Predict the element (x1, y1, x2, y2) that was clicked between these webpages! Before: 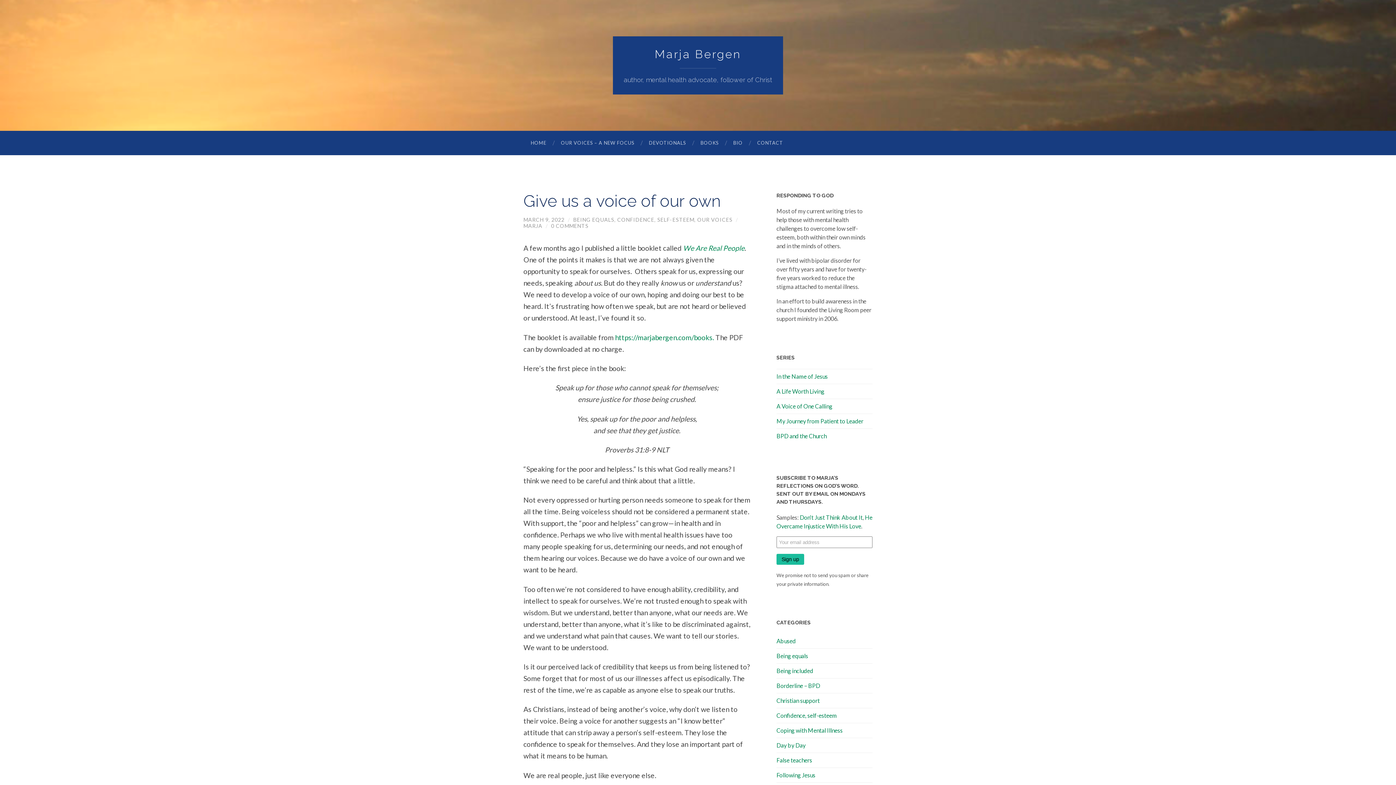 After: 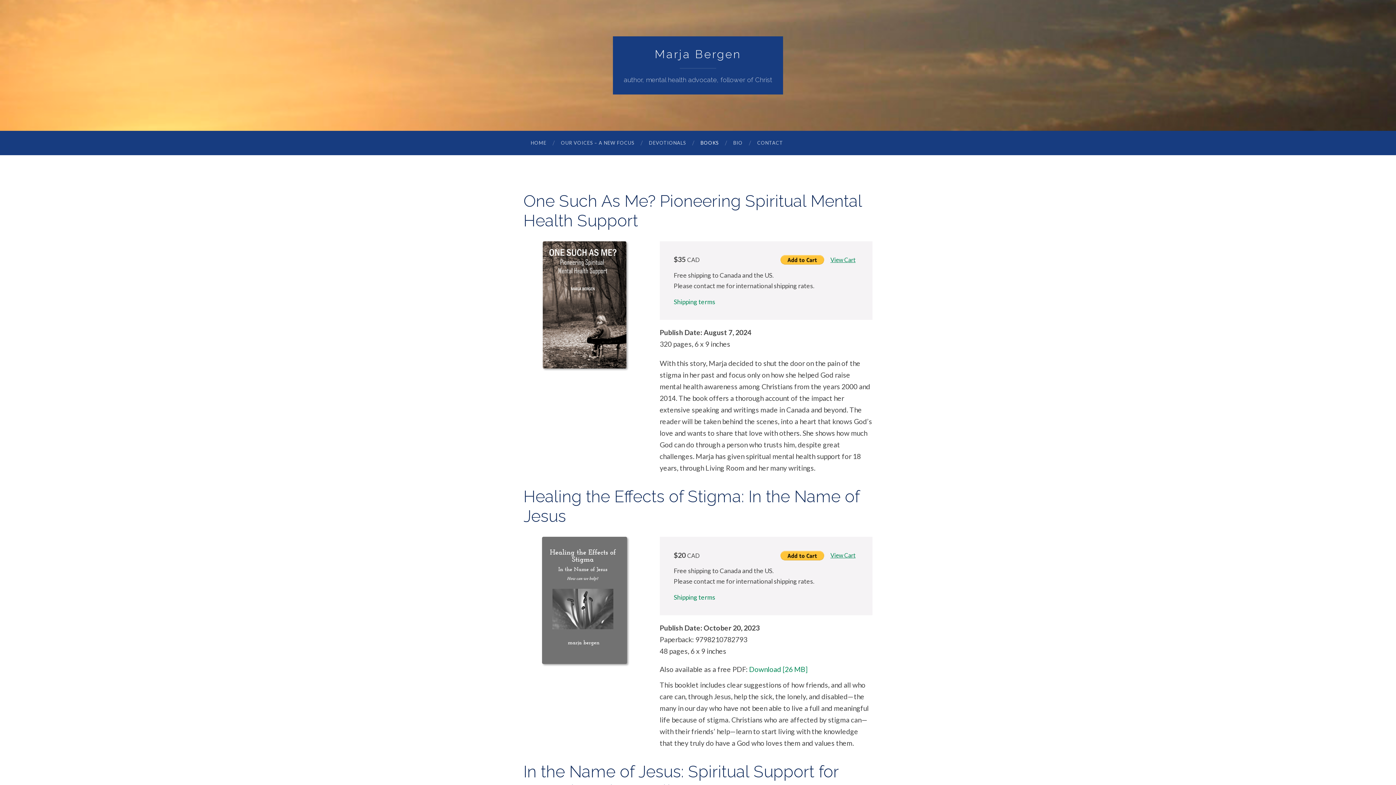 Action: bbox: (615, 333, 714, 341) label: https://marjabergen.com/books.